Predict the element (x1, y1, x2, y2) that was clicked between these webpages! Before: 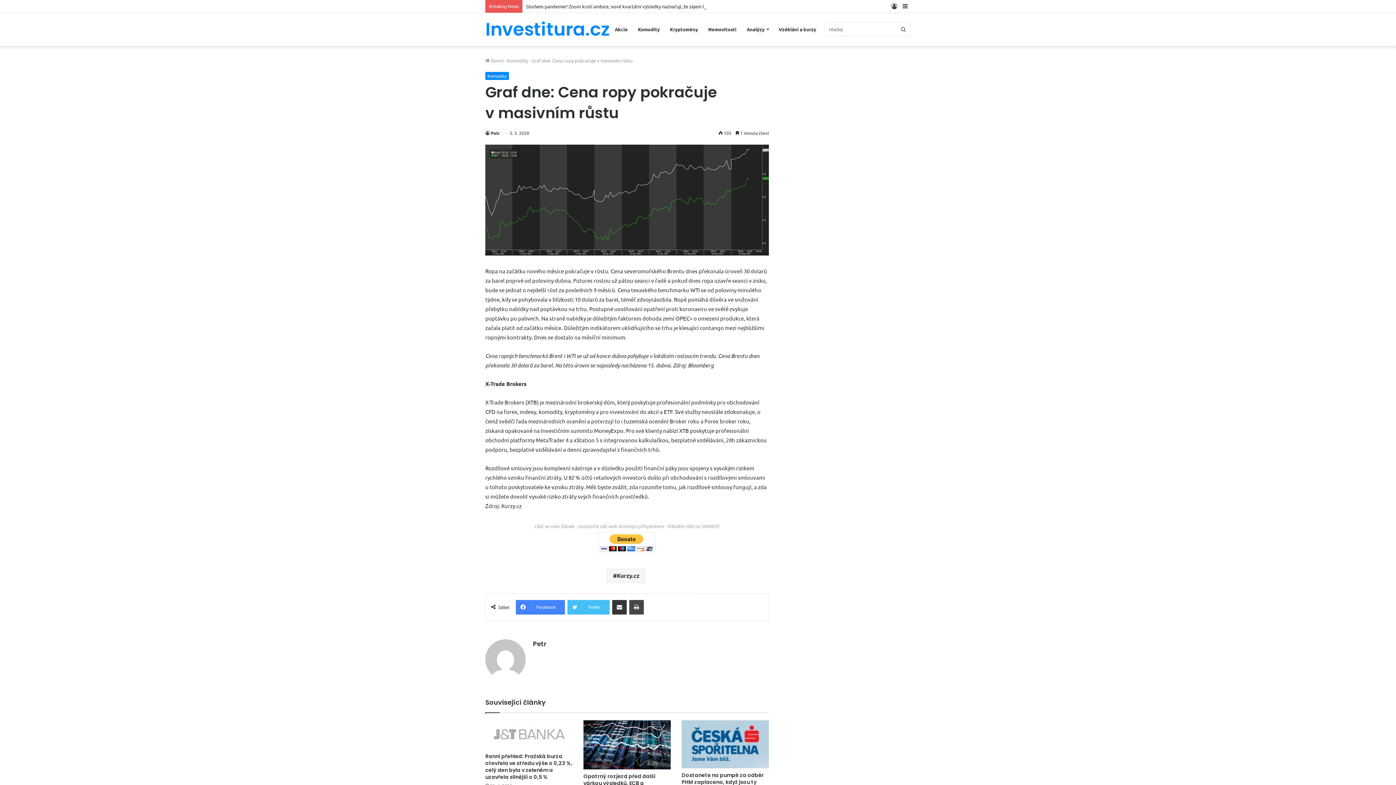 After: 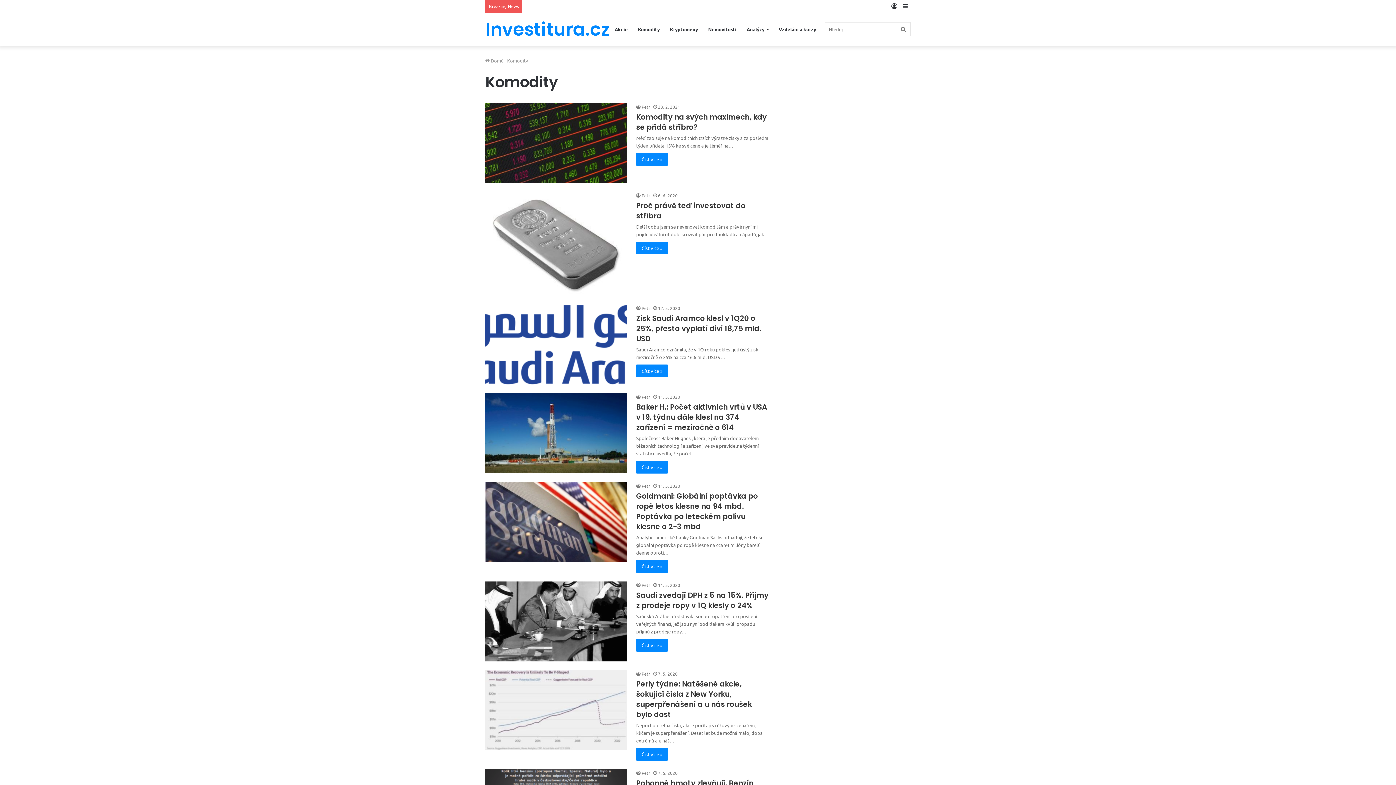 Action: label: Komodity bbox: (507, 57, 528, 63)